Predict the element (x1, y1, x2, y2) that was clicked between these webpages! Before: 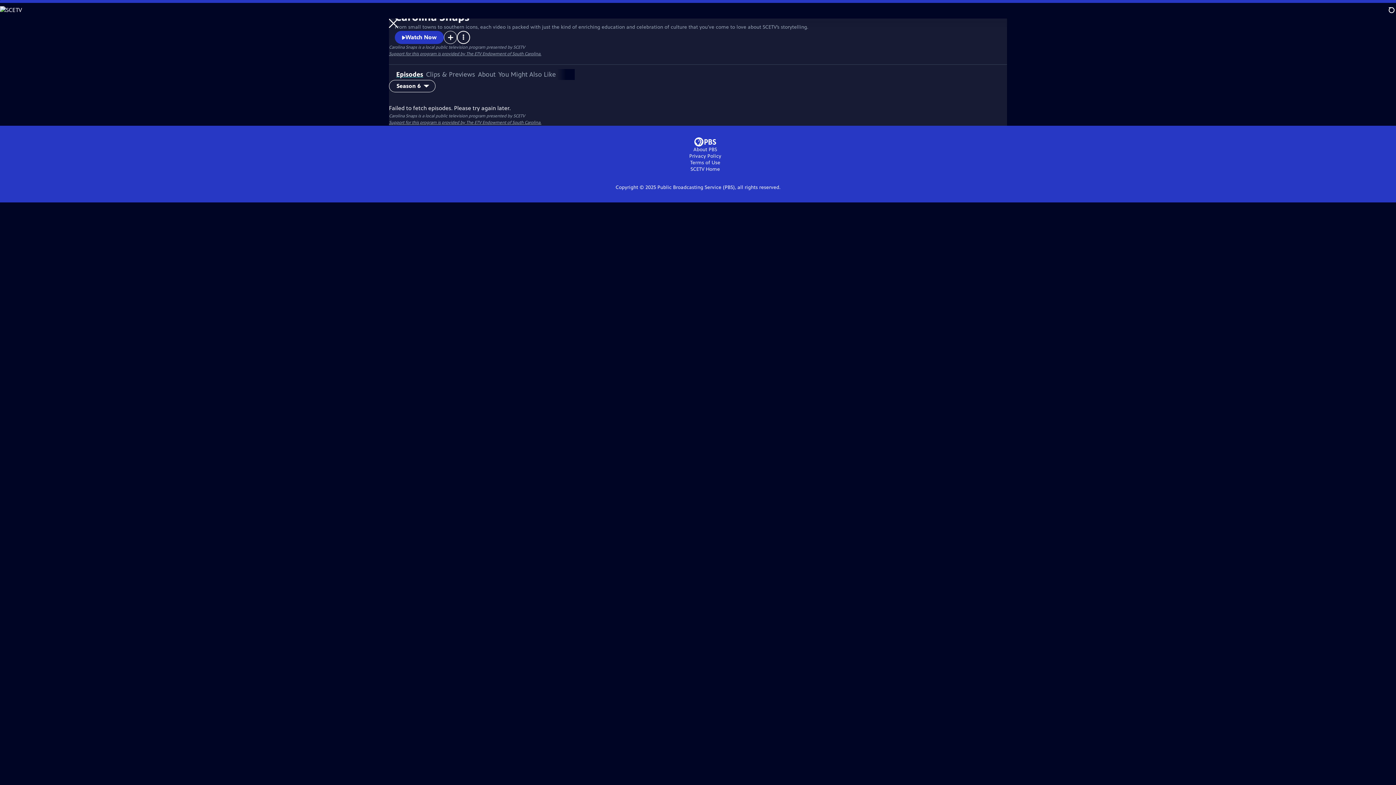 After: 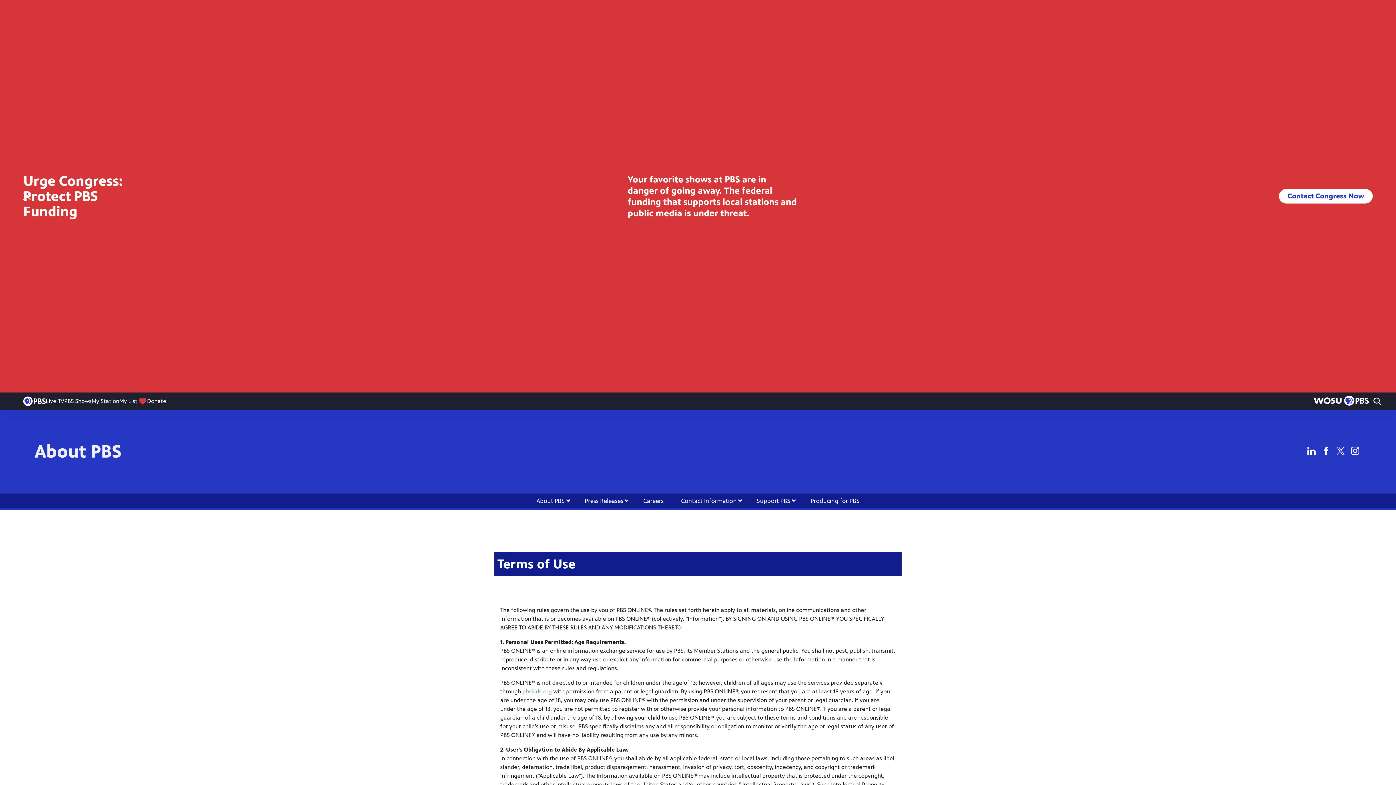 Action: label: Terms of Use bbox: (690, 498, 720, 505)